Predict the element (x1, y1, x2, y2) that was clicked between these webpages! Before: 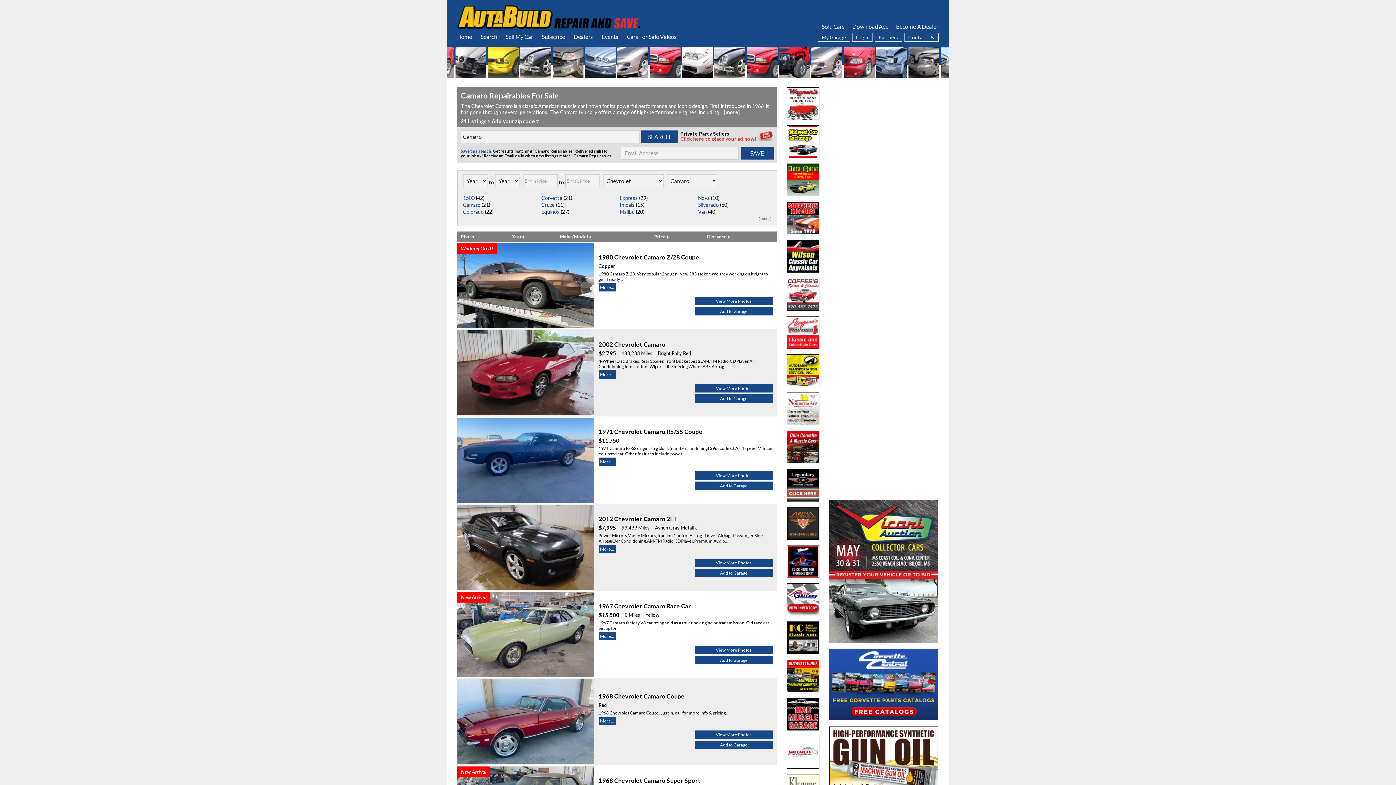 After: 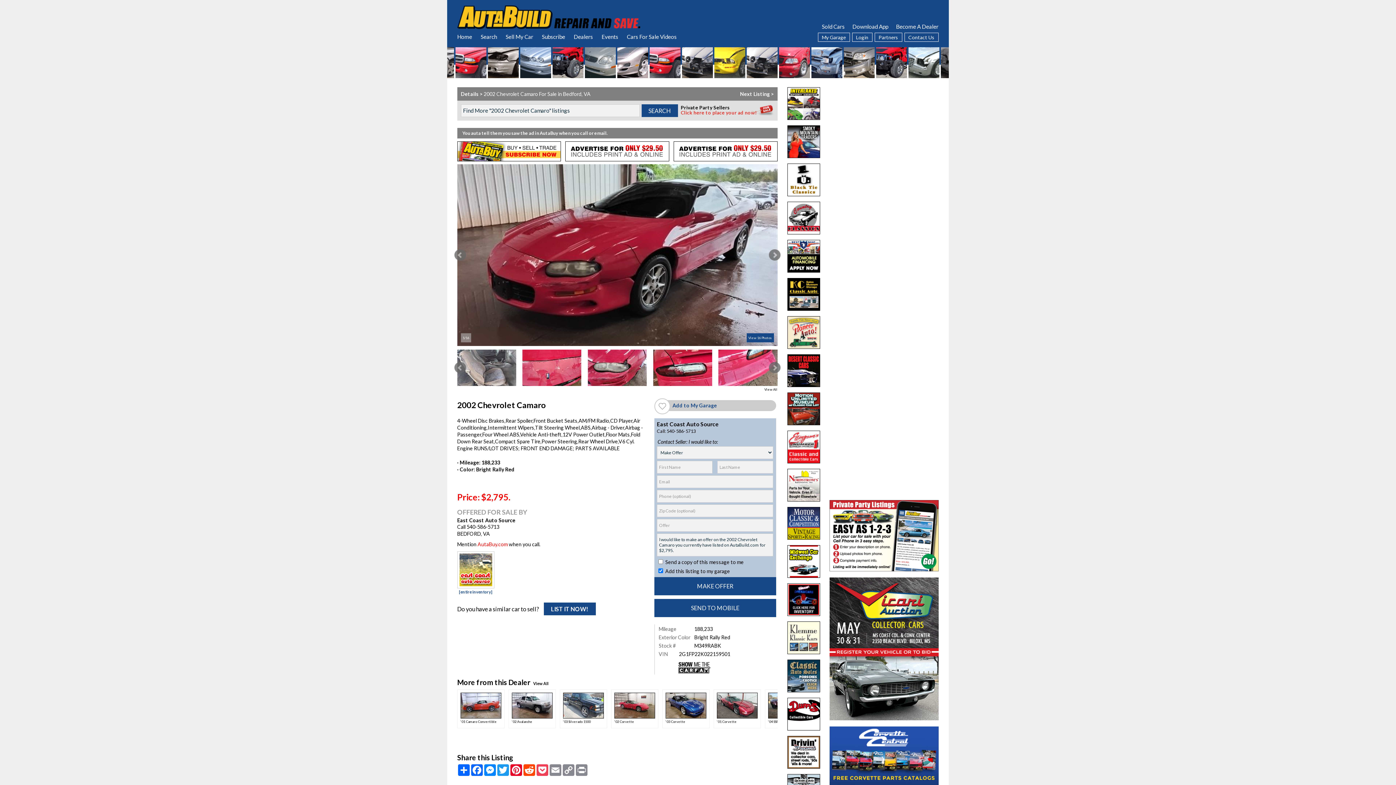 Action: bbox: (457, 345, 593, 431)